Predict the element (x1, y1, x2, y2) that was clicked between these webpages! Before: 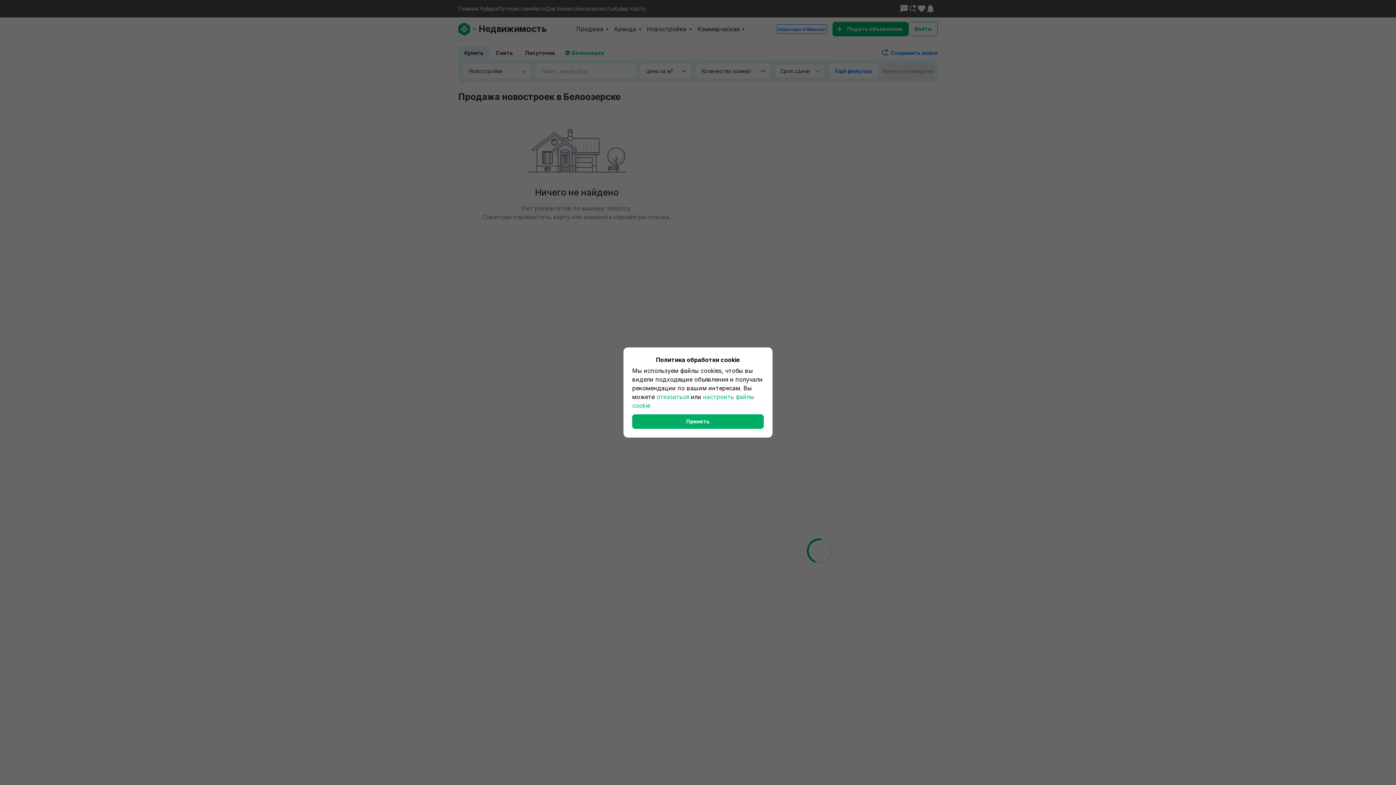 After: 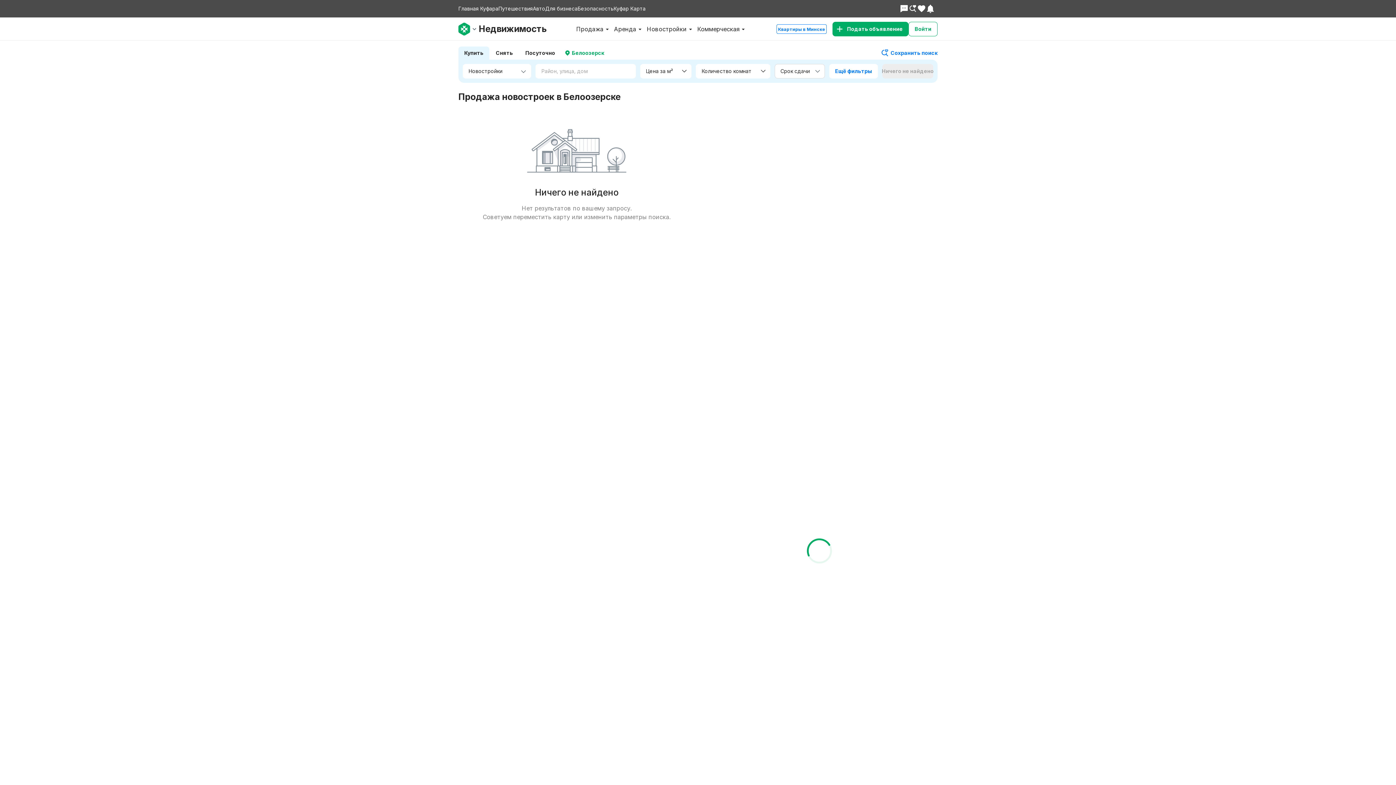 Action: label: Принять bbox: (632, 414, 764, 429)